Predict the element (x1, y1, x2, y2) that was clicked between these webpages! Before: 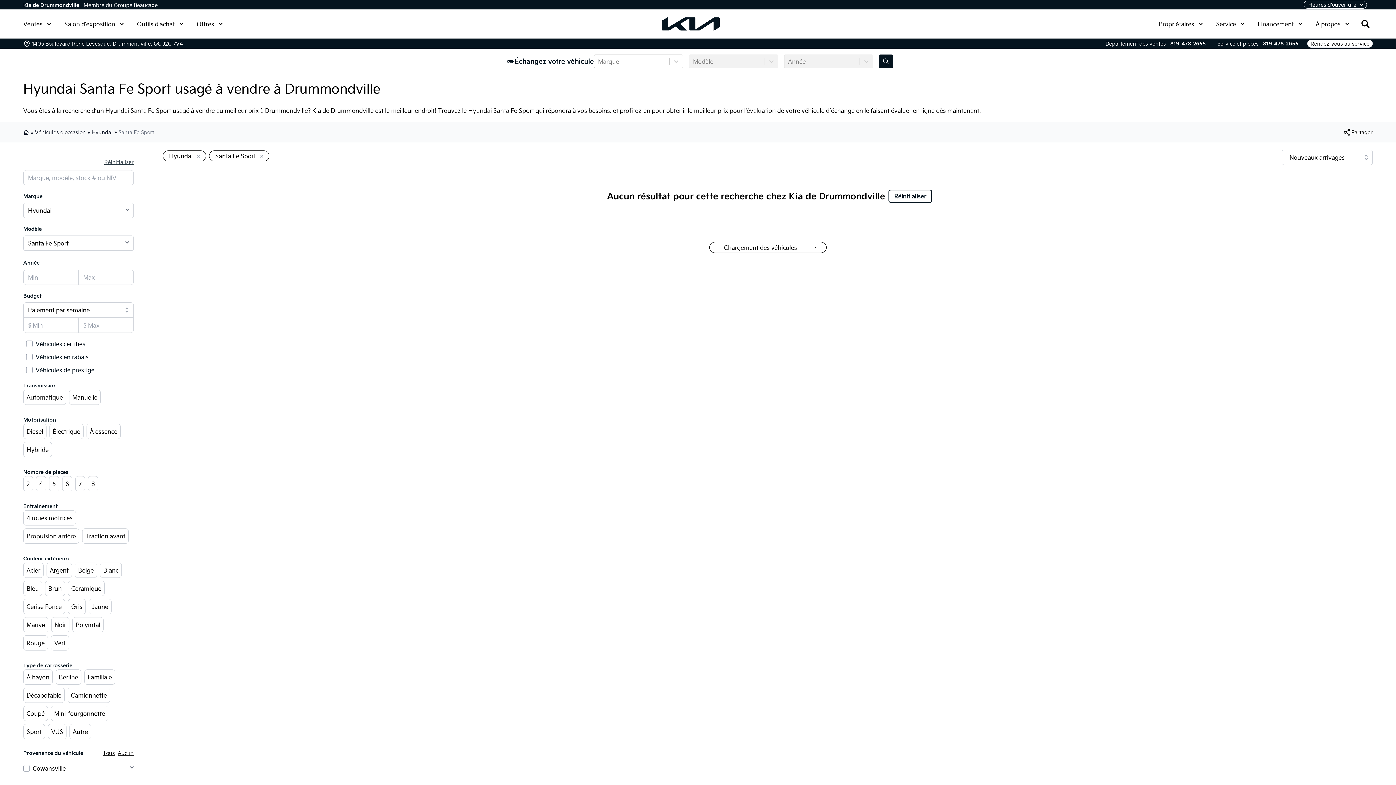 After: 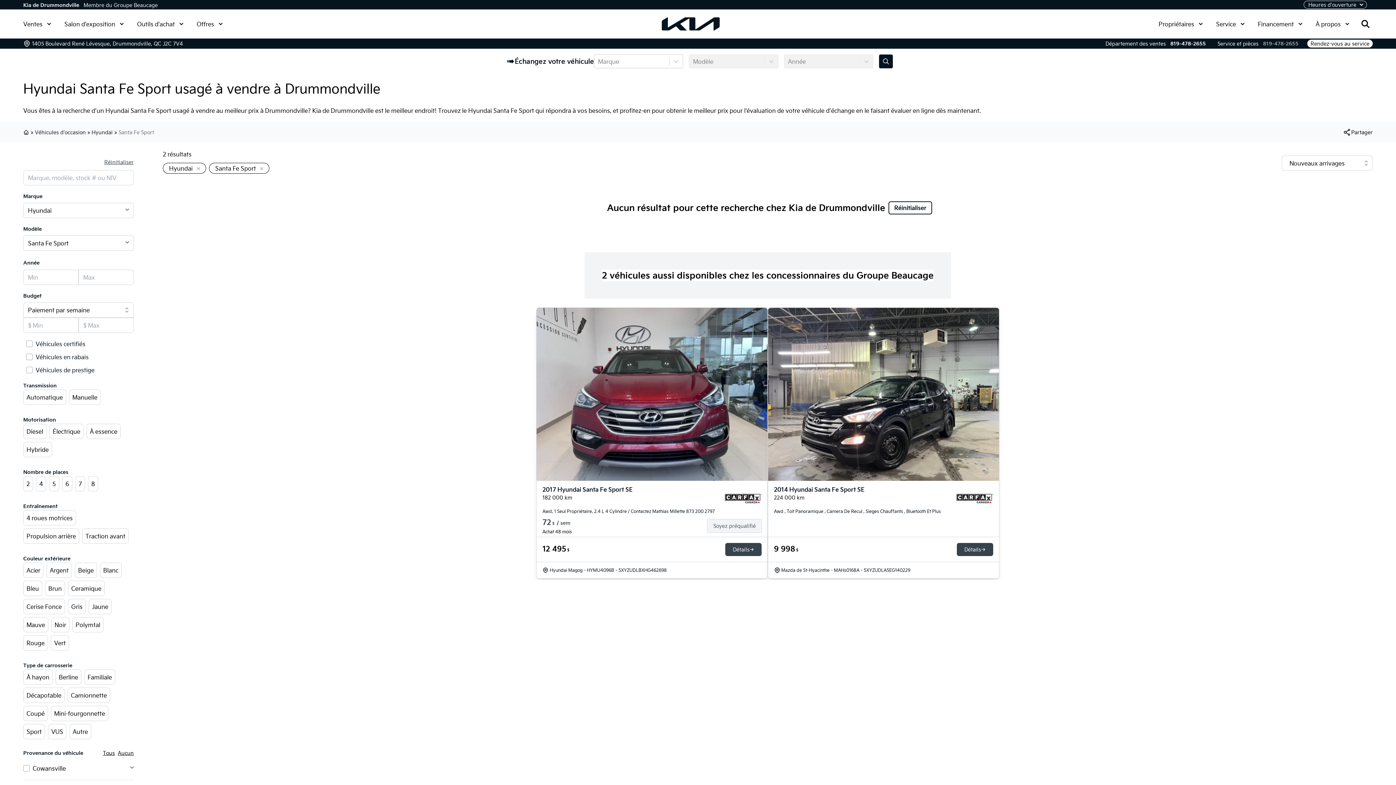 Action: label: 819-478-2655 bbox: (1280, 40, 1309, 46)